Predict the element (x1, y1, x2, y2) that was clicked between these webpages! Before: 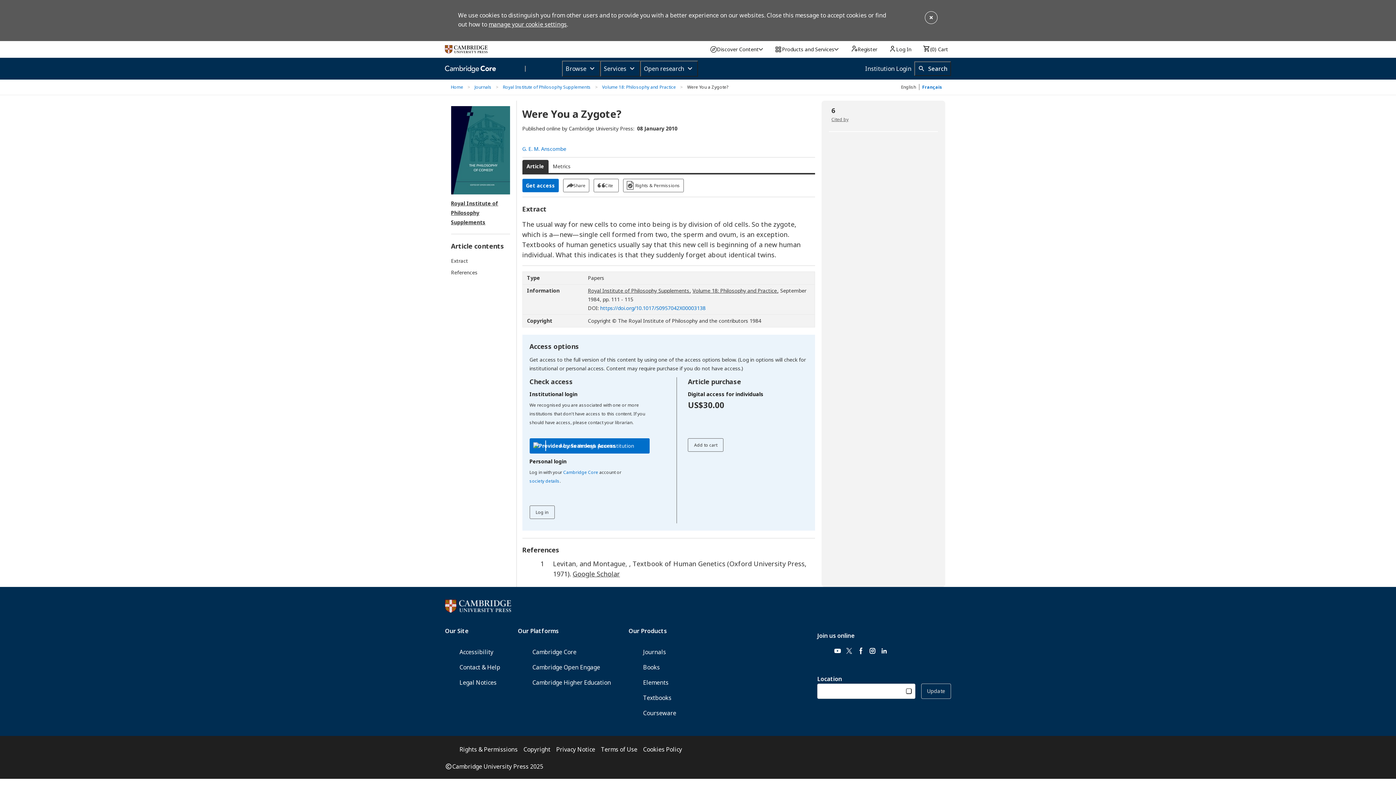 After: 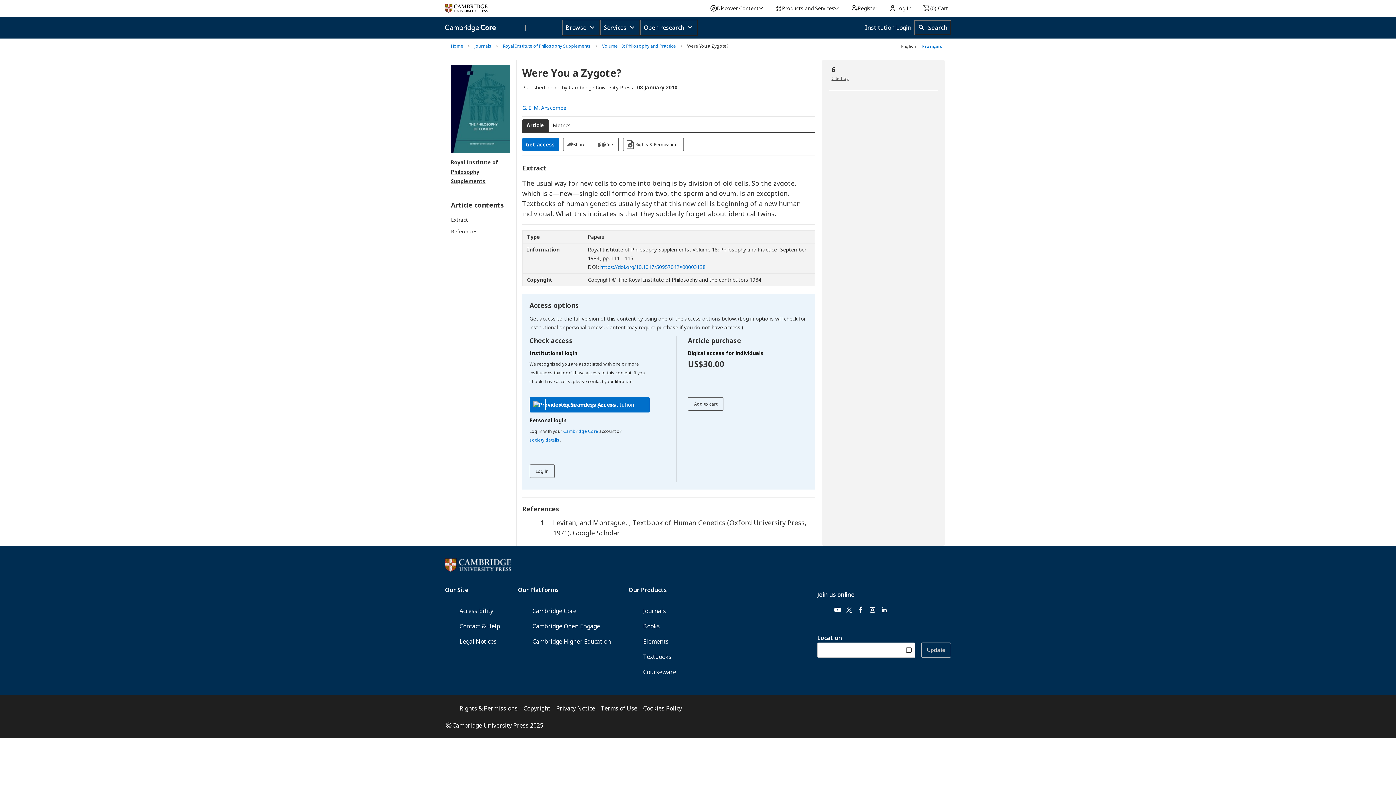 Action: bbox: (924, 10, 938, 24)